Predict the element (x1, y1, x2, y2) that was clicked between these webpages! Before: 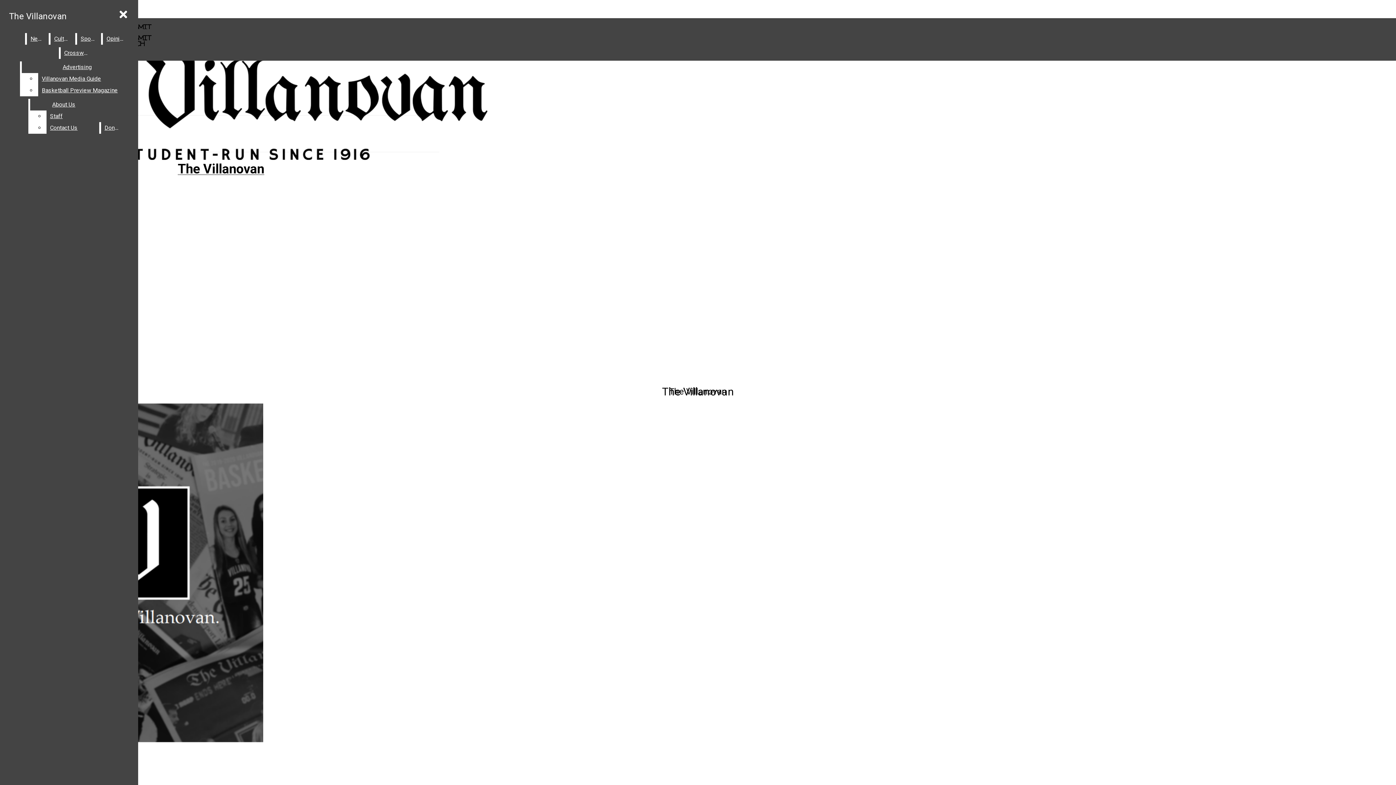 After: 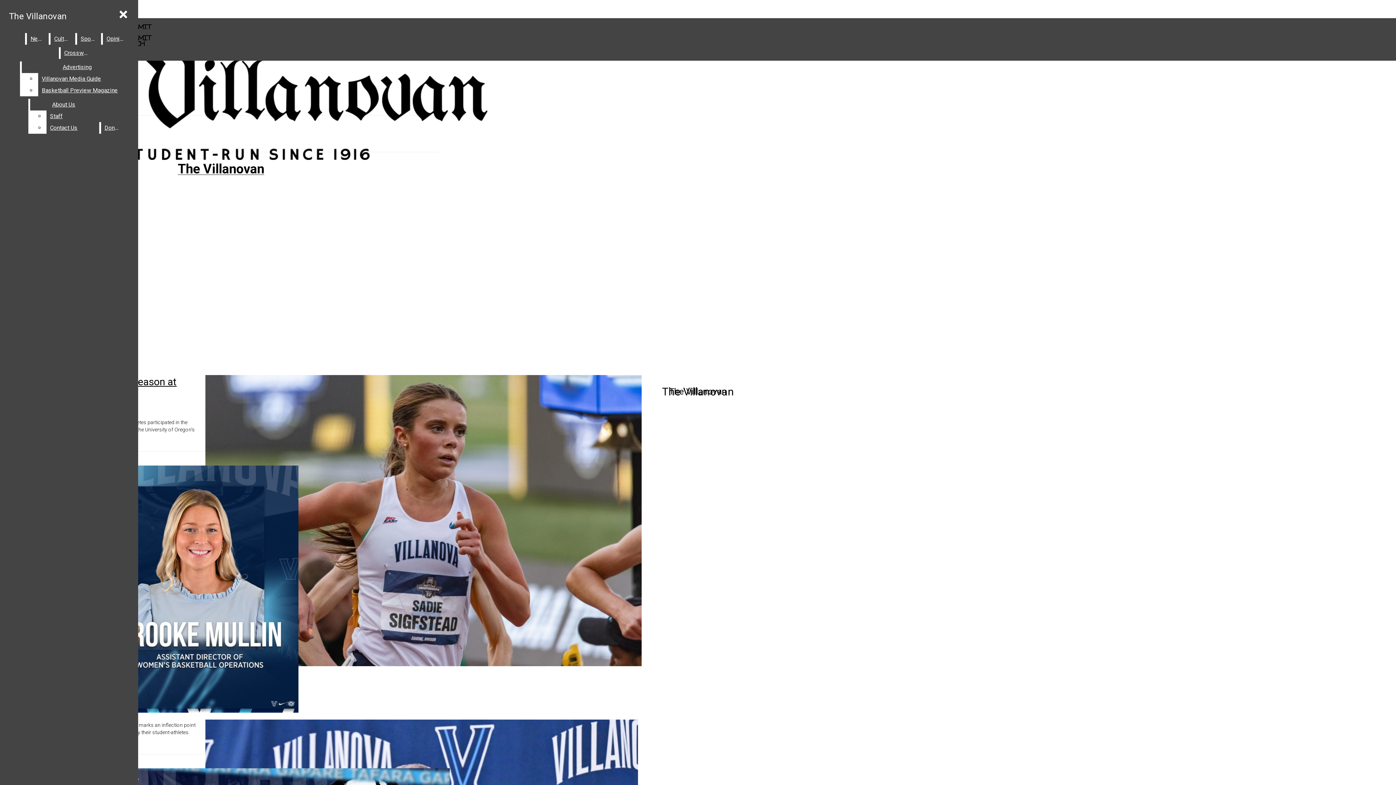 Action: label: Sports bbox: (77, 33, 99, 44)